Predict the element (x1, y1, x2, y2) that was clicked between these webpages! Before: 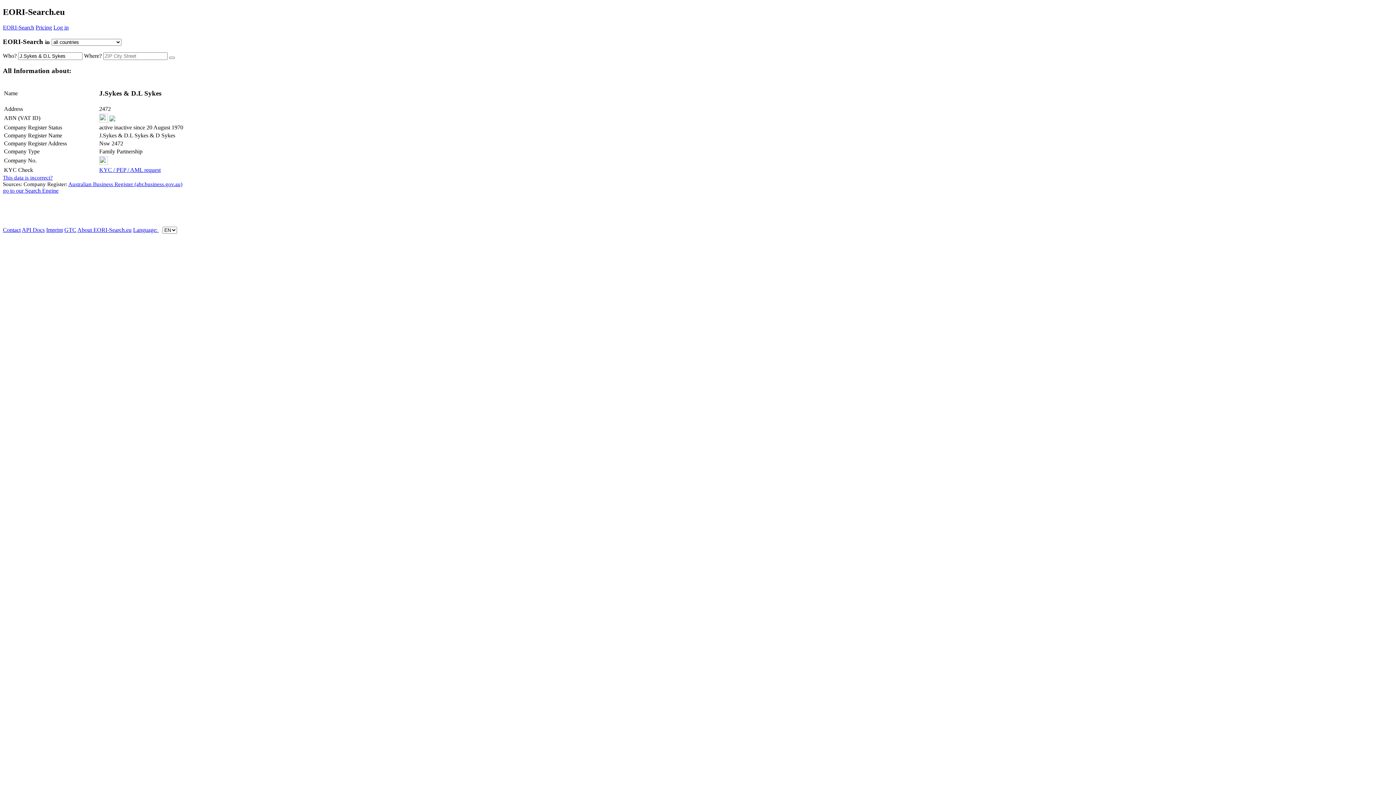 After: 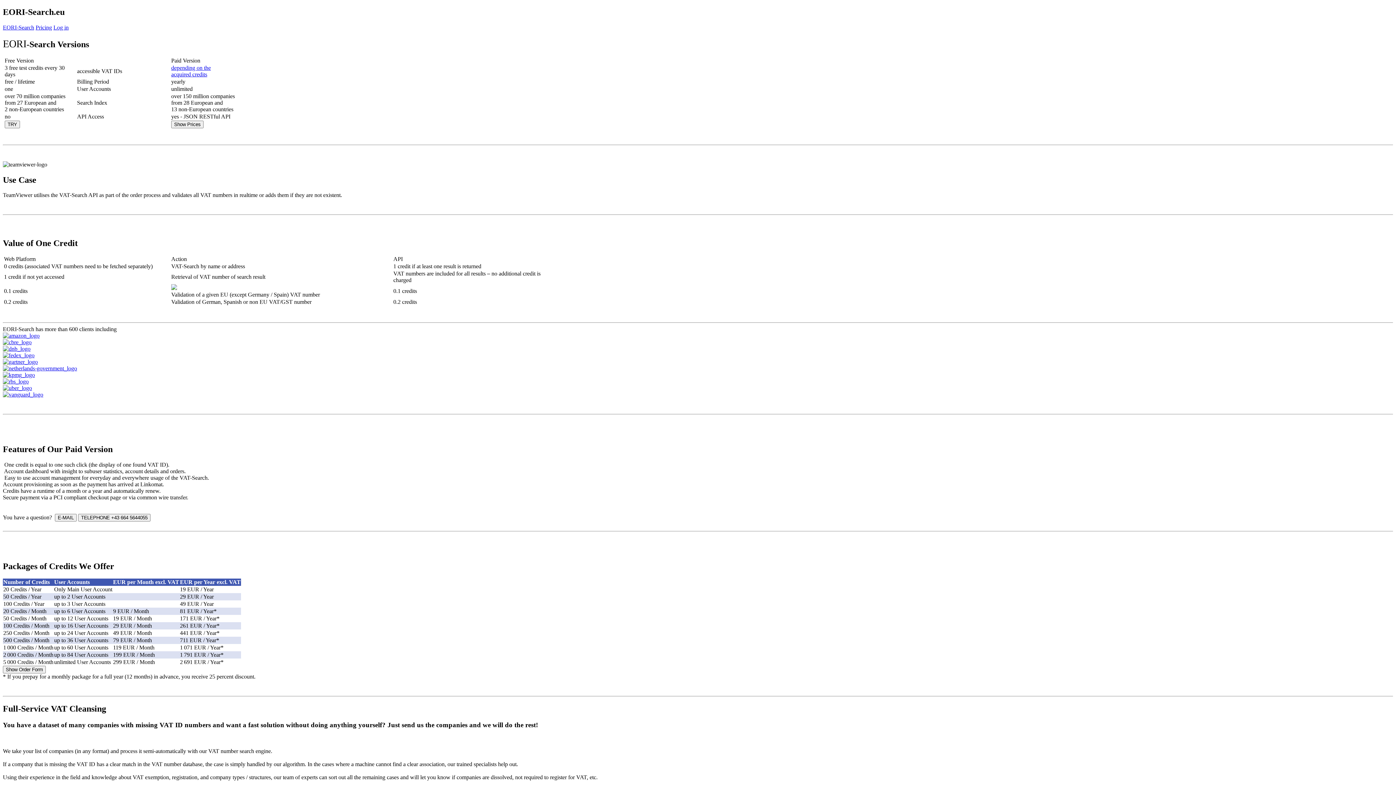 Action: bbox: (35, 24, 52, 30) label: Pricing